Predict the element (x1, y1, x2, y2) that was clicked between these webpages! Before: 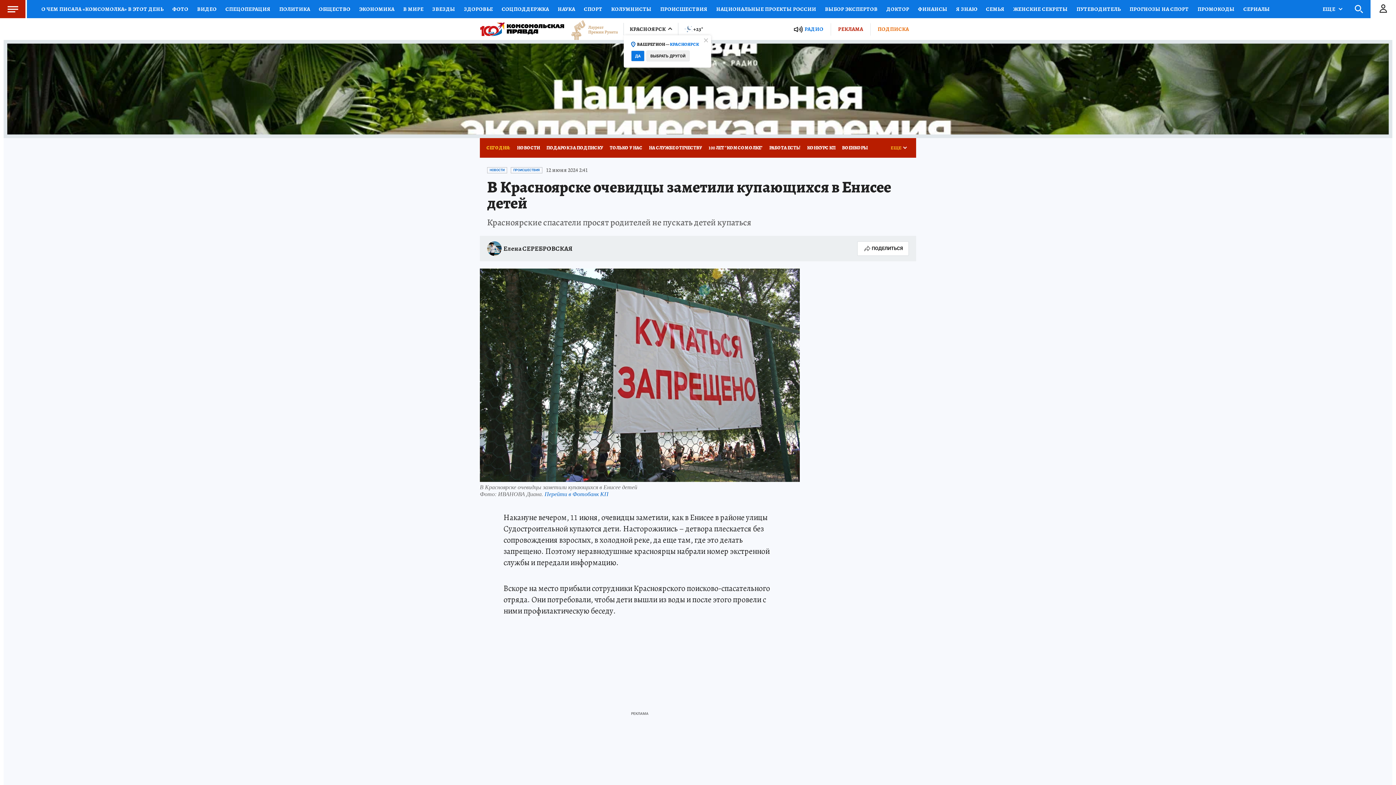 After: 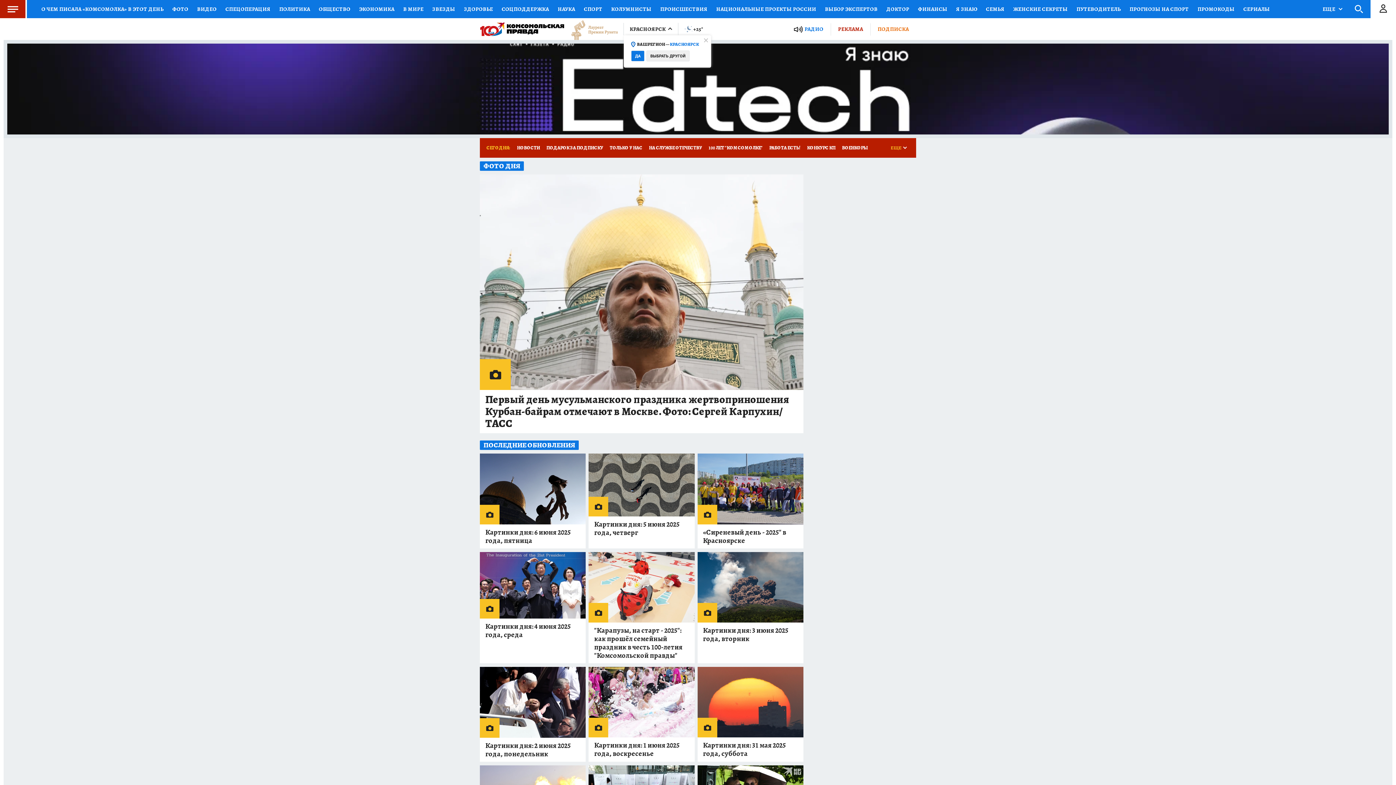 Action: label: ФОТО bbox: (168, 0, 192, 18)